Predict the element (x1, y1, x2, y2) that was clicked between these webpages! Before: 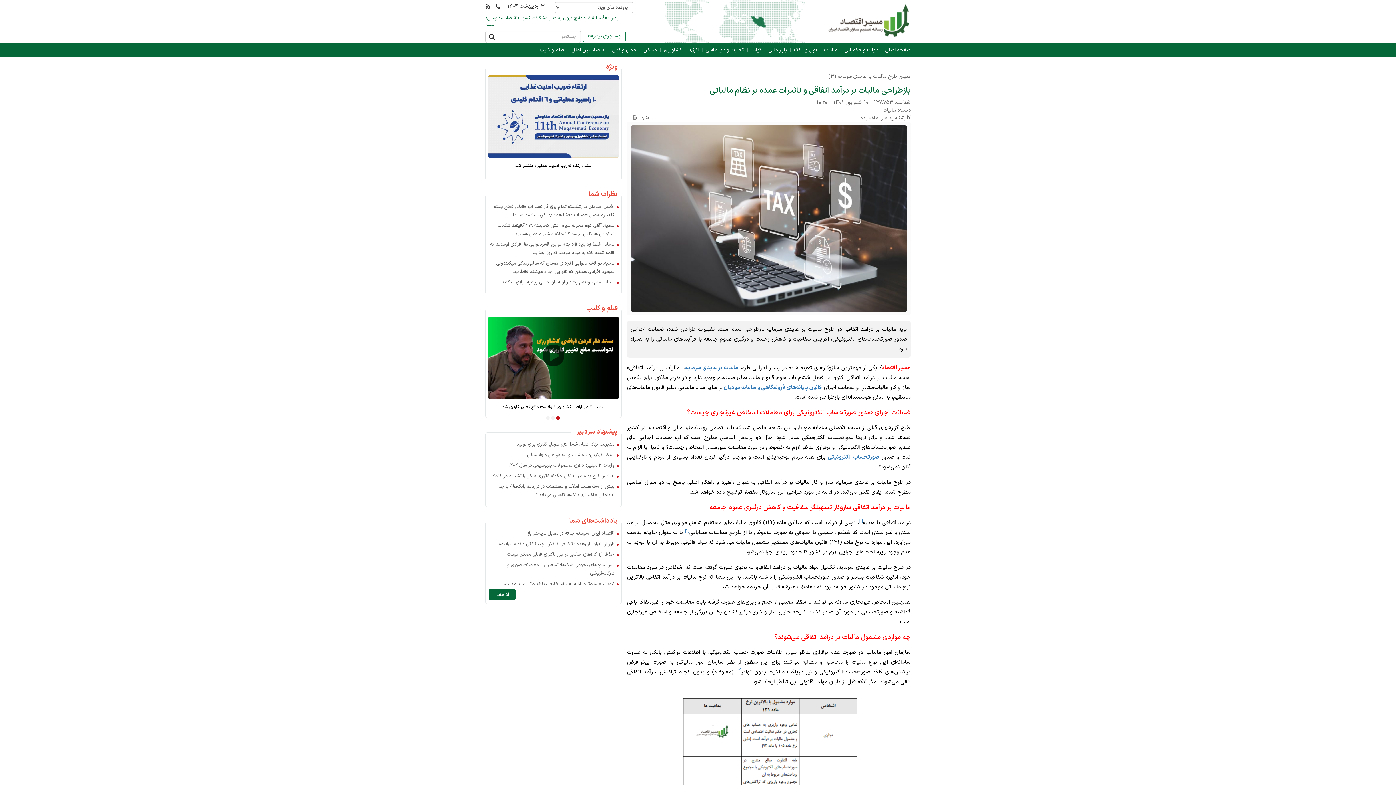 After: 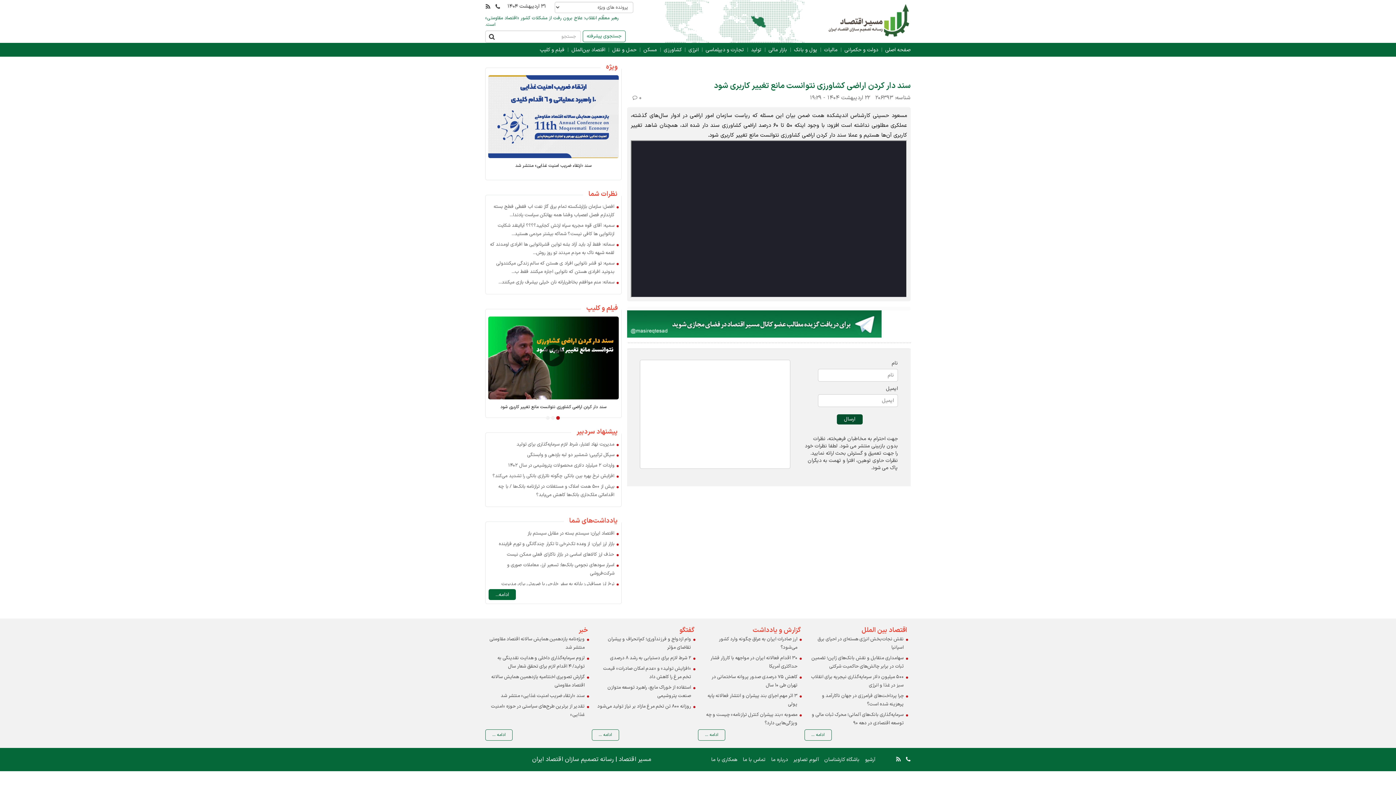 Action: bbox: (485, 313, 621, 403)